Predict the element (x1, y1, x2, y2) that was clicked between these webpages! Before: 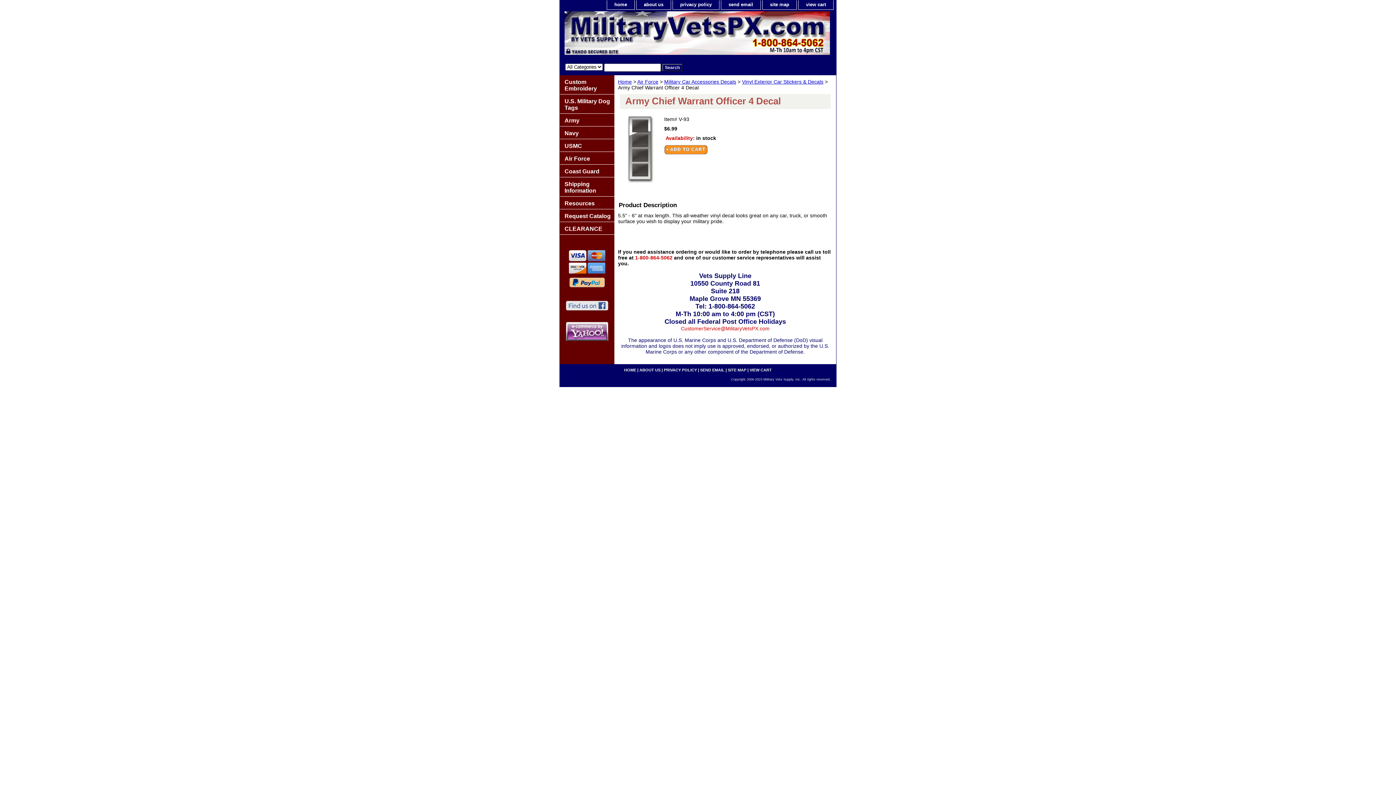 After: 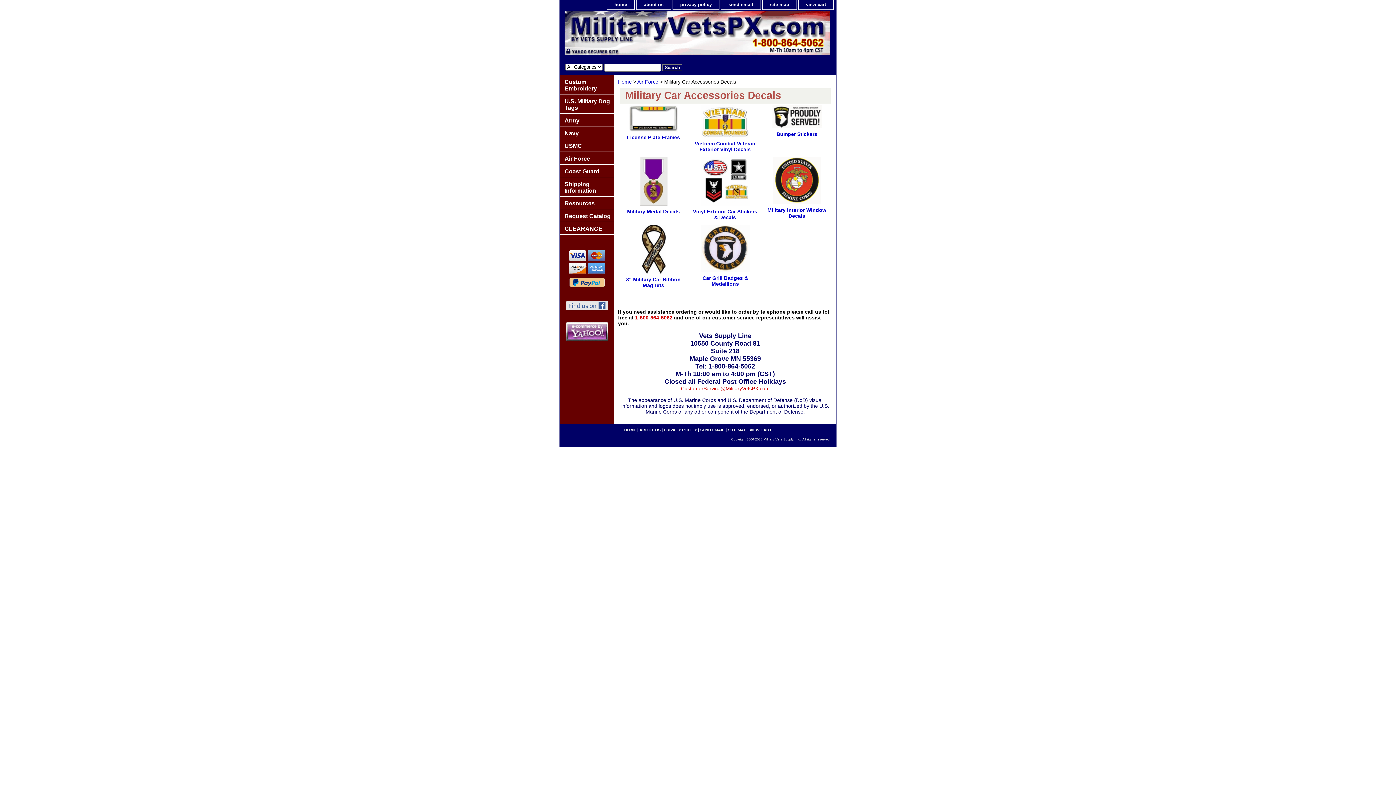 Action: label: Military Car Accessories Decals bbox: (664, 78, 736, 84)